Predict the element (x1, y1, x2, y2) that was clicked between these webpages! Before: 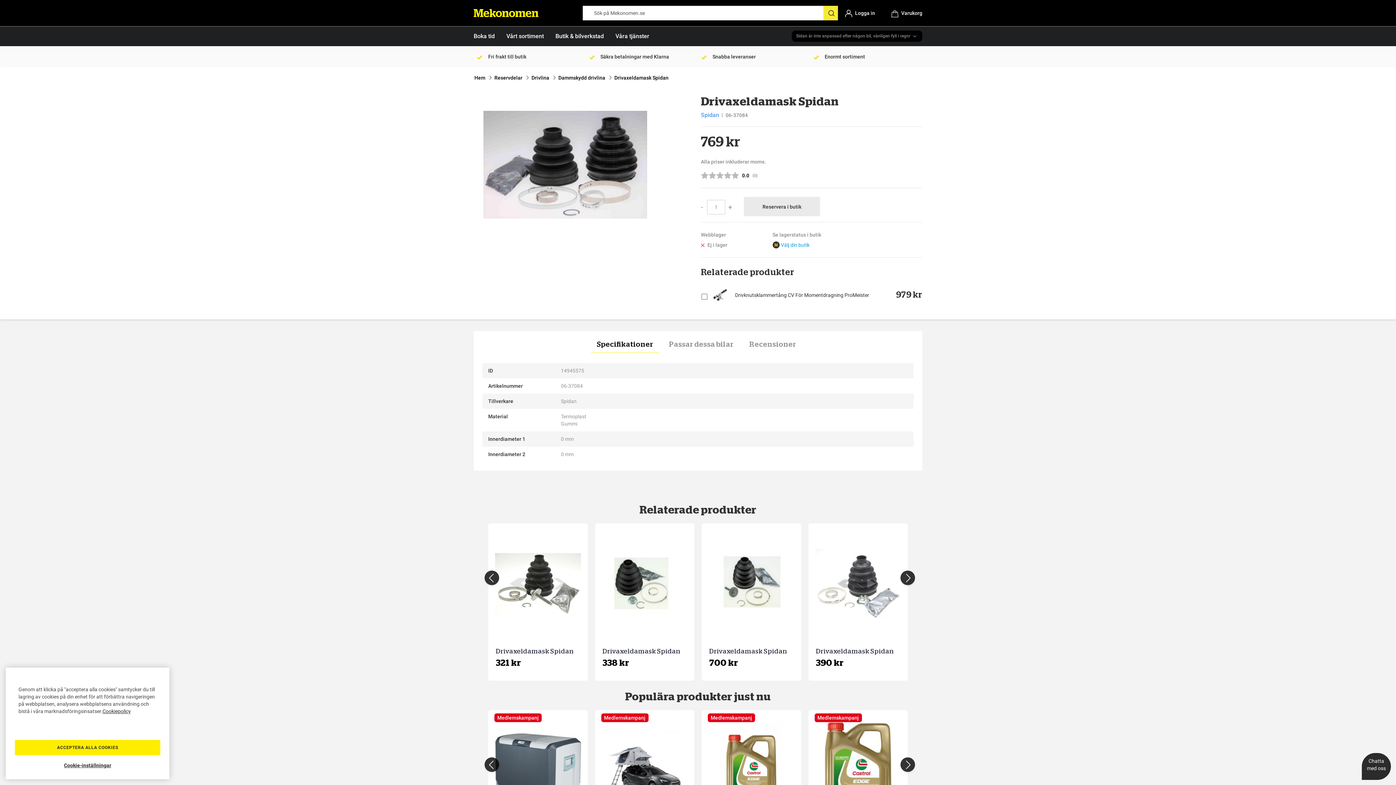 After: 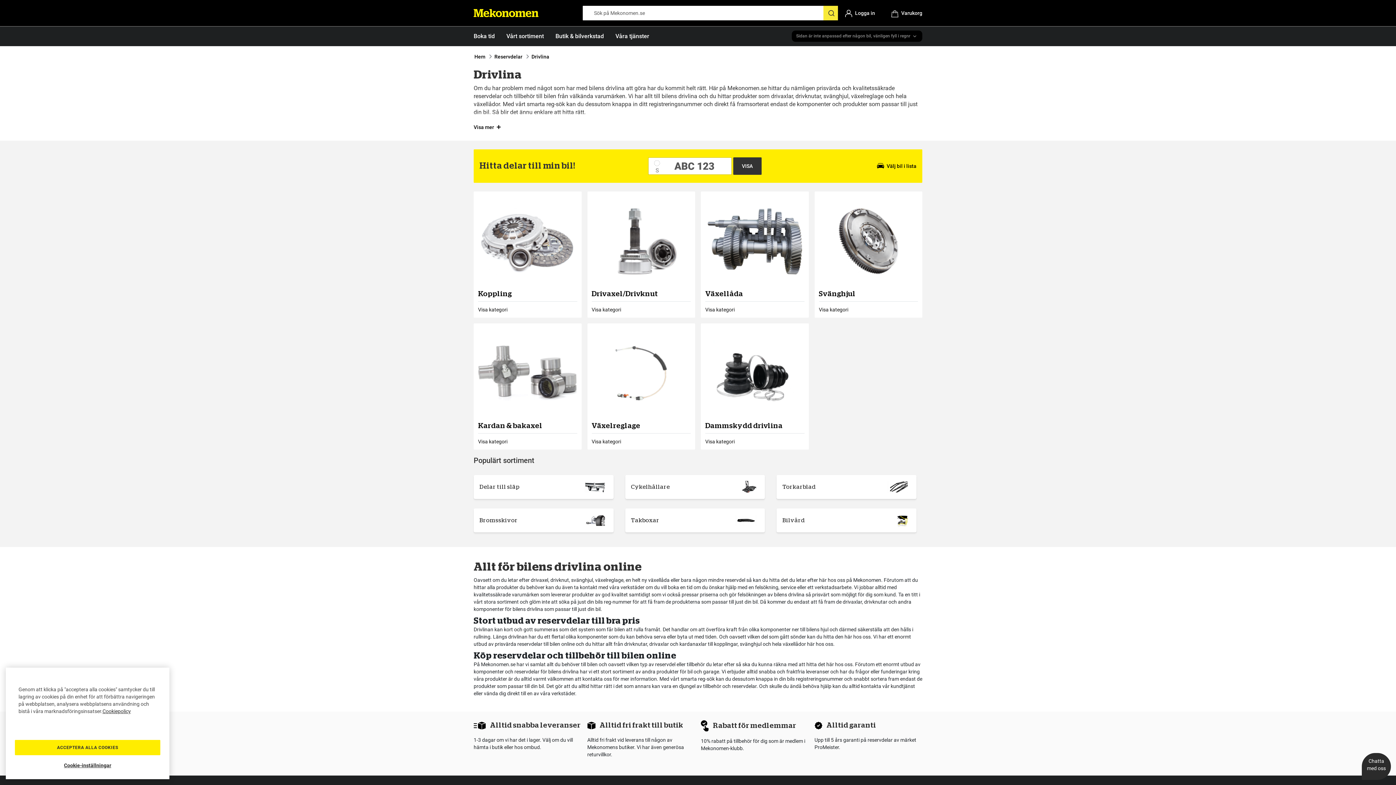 Action: label: Drivlina bbox: (531, 74, 549, 80)